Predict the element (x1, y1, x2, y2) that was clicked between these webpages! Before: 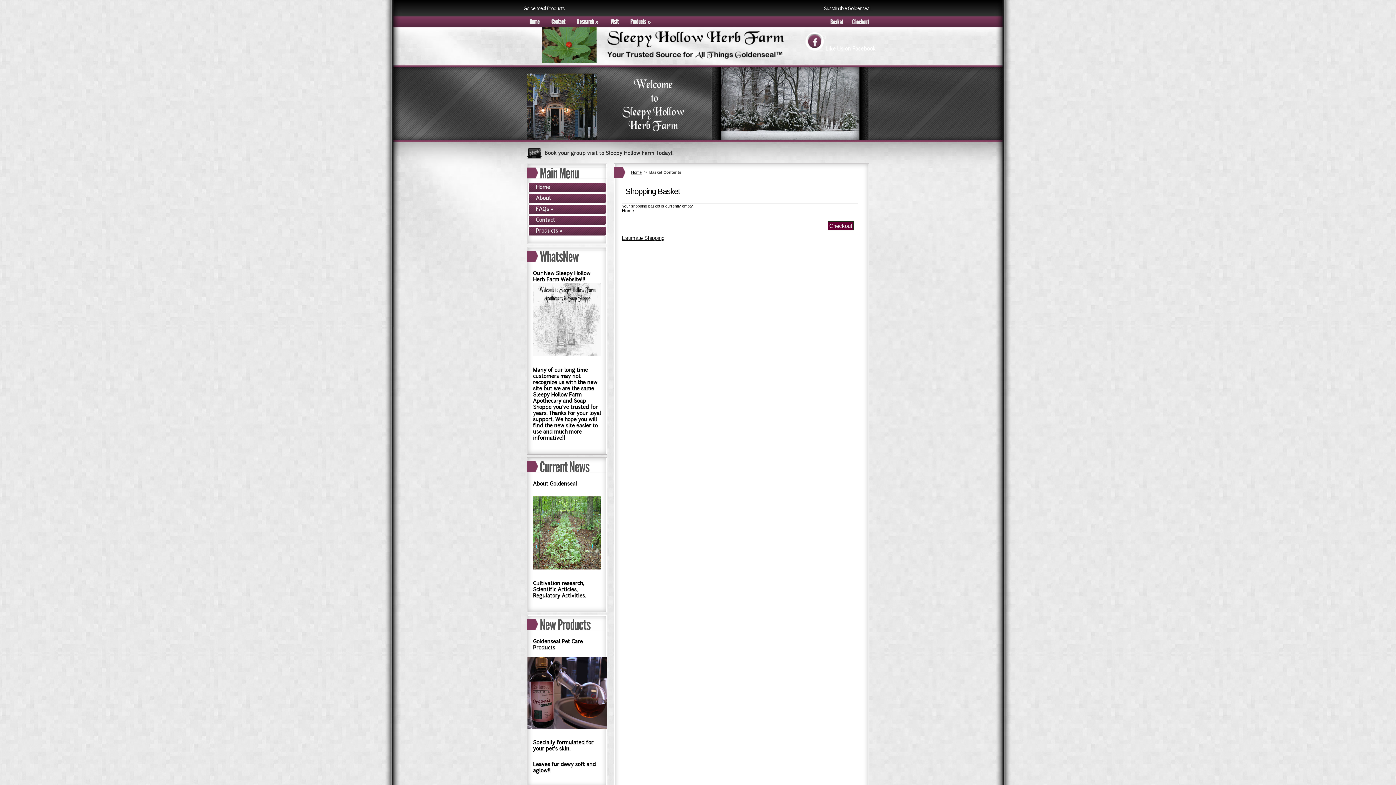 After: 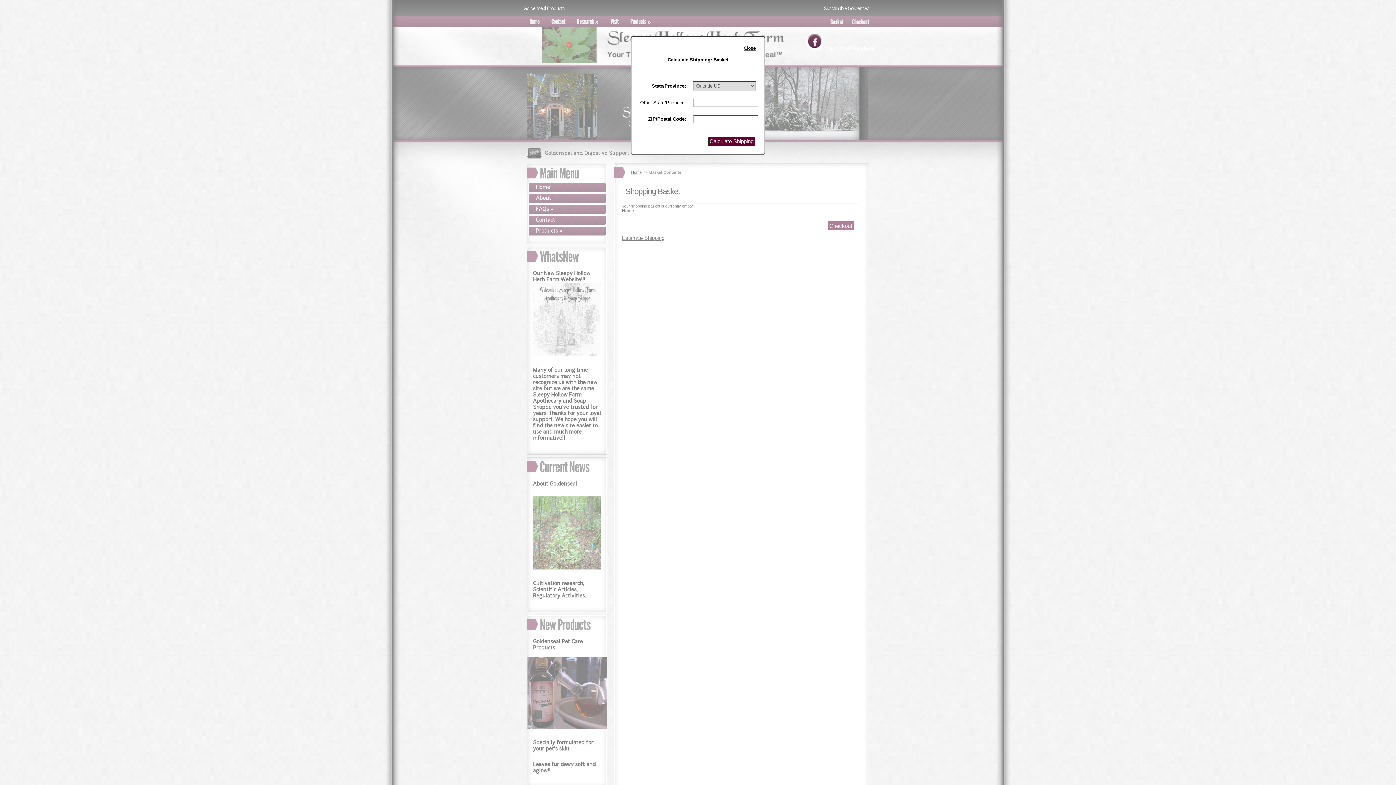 Action: label: Estimate Shipping bbox: (621, 234, 664, 241)